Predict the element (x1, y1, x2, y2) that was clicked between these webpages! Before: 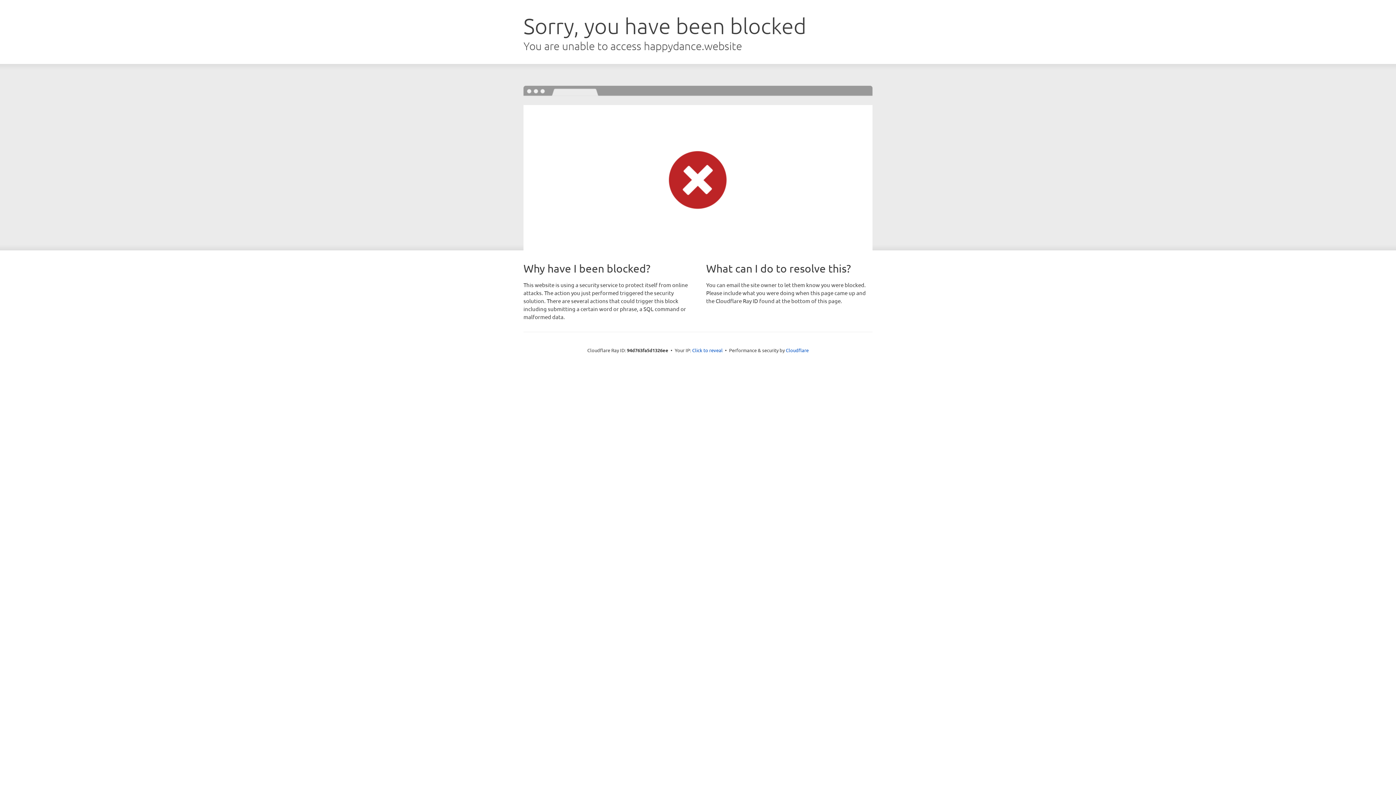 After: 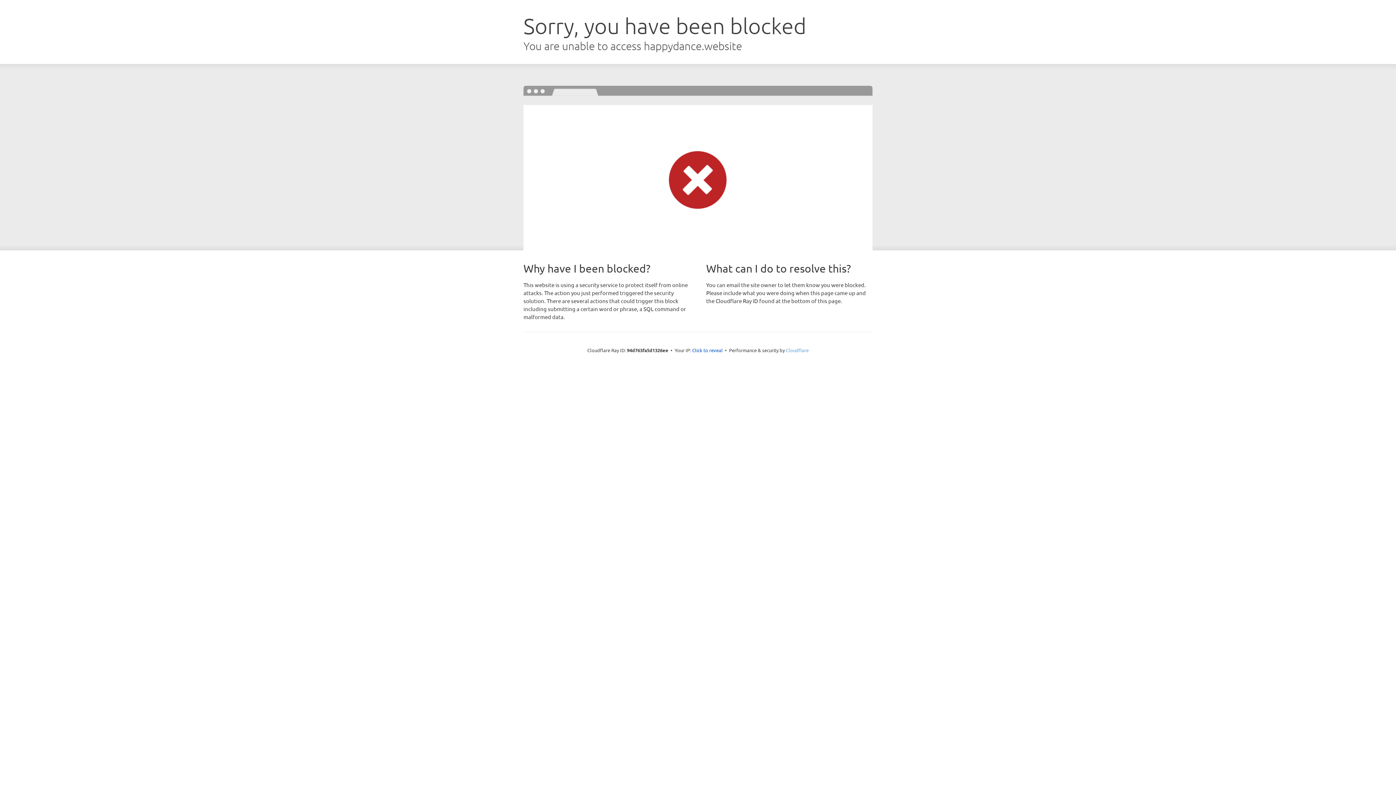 Action: label: Cloudflare bbox: (786, 347, 808, 353)